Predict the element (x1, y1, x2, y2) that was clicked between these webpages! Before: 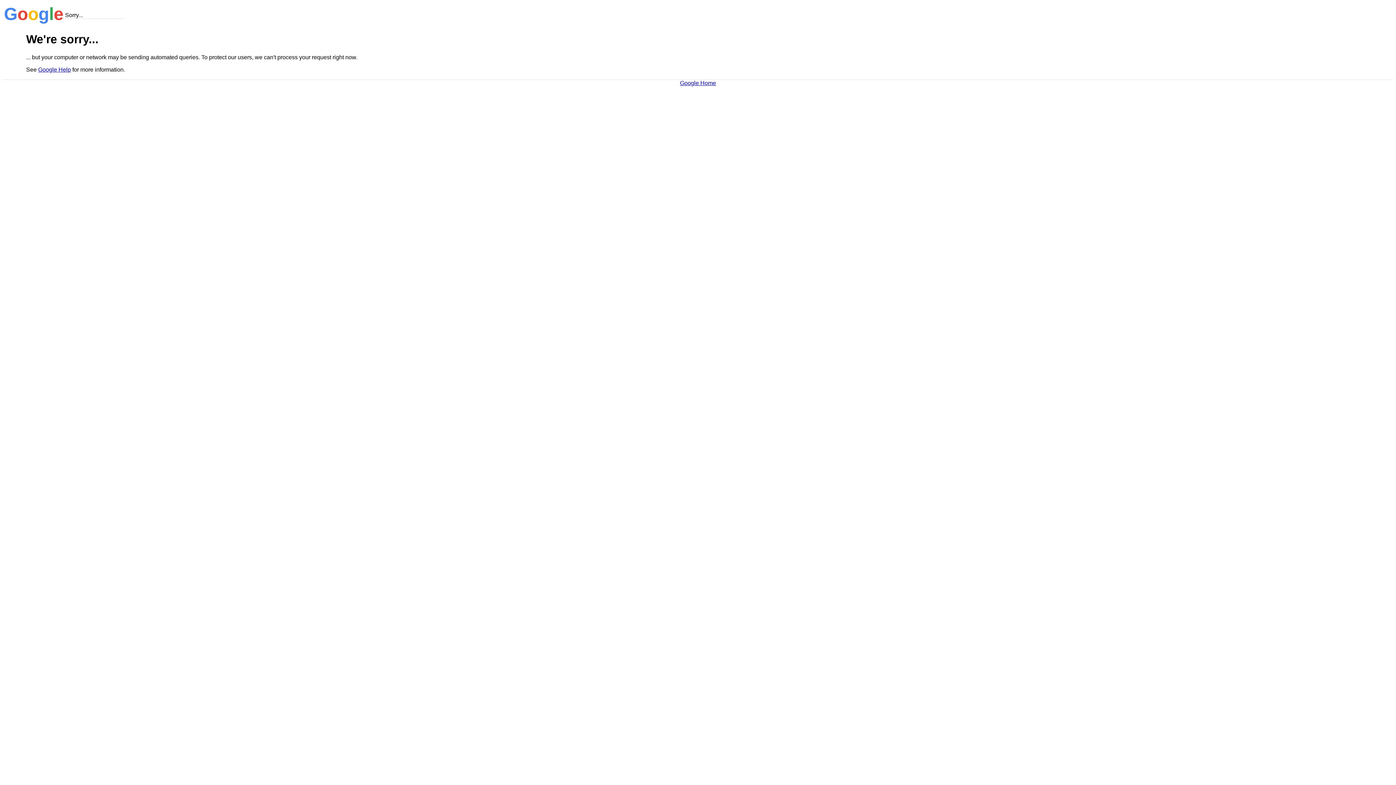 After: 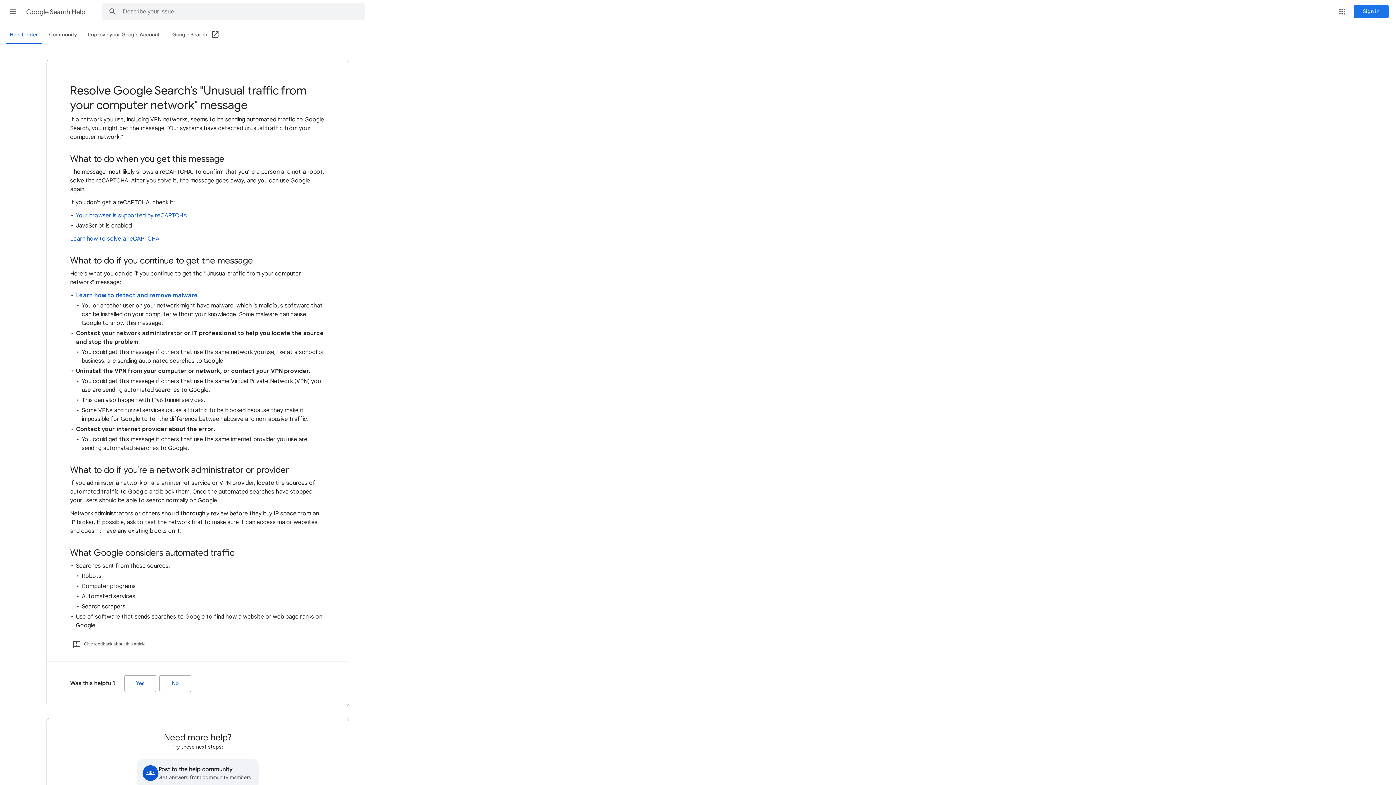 Action: label: Google Help bbox: (38, 66, 70, 72)